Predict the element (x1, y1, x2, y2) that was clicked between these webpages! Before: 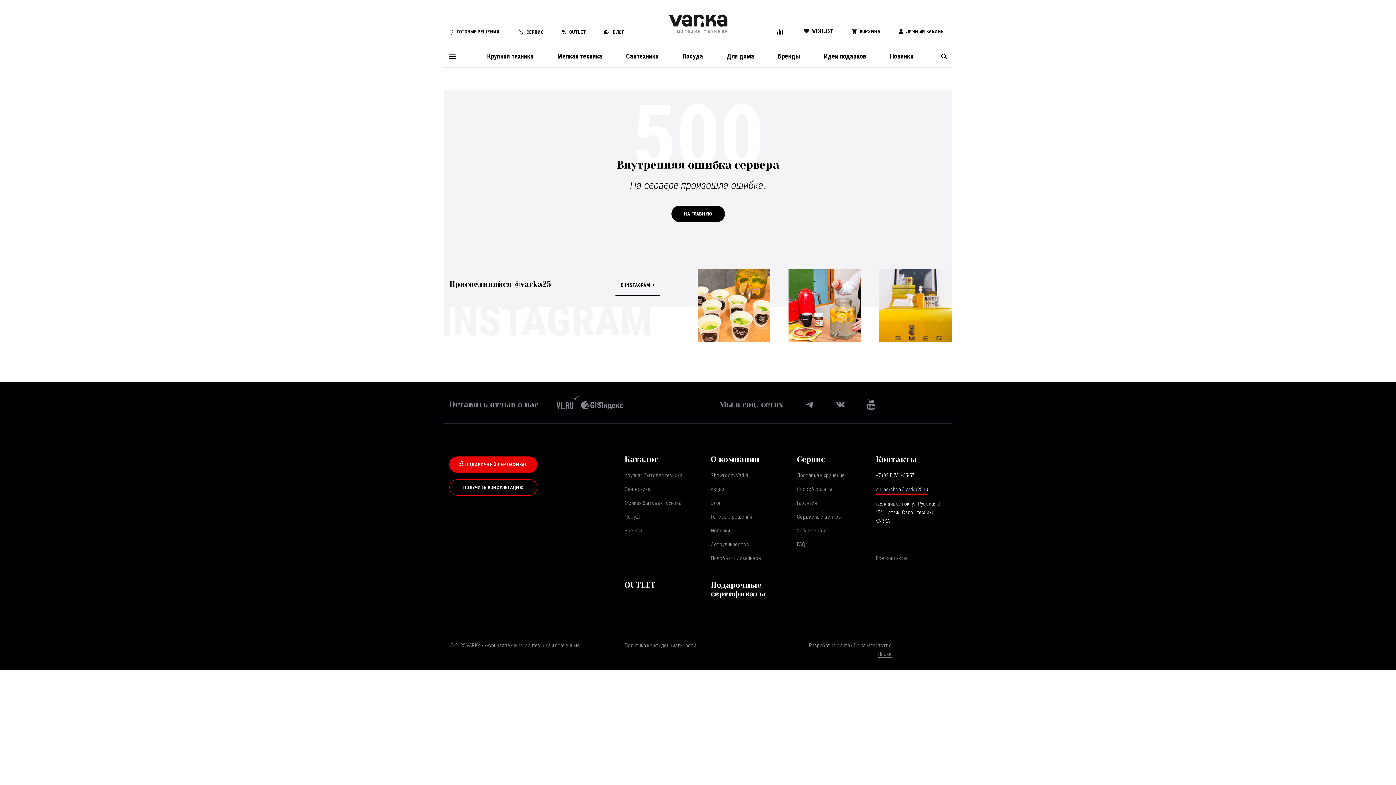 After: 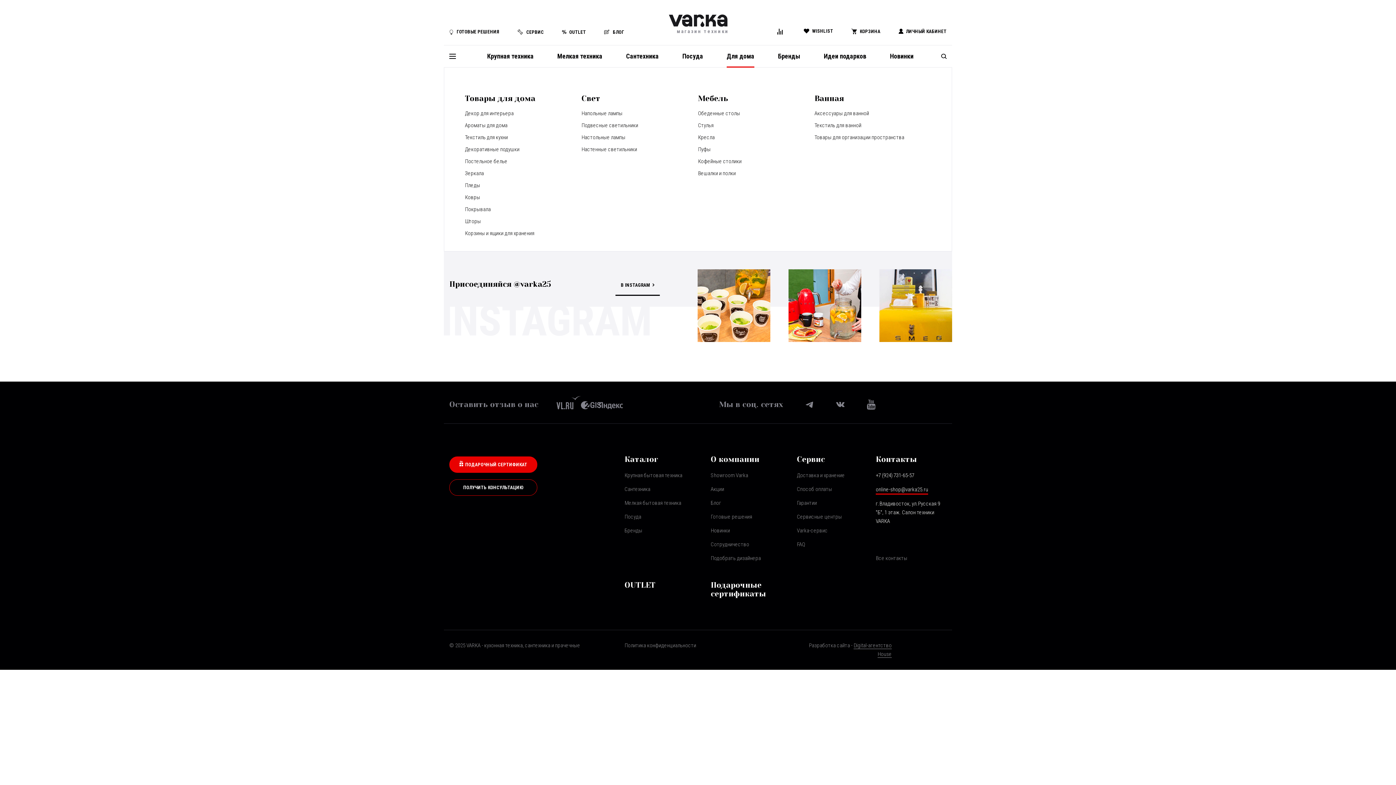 Action: label: Для дома bbox: (726, 45, 754, 67)